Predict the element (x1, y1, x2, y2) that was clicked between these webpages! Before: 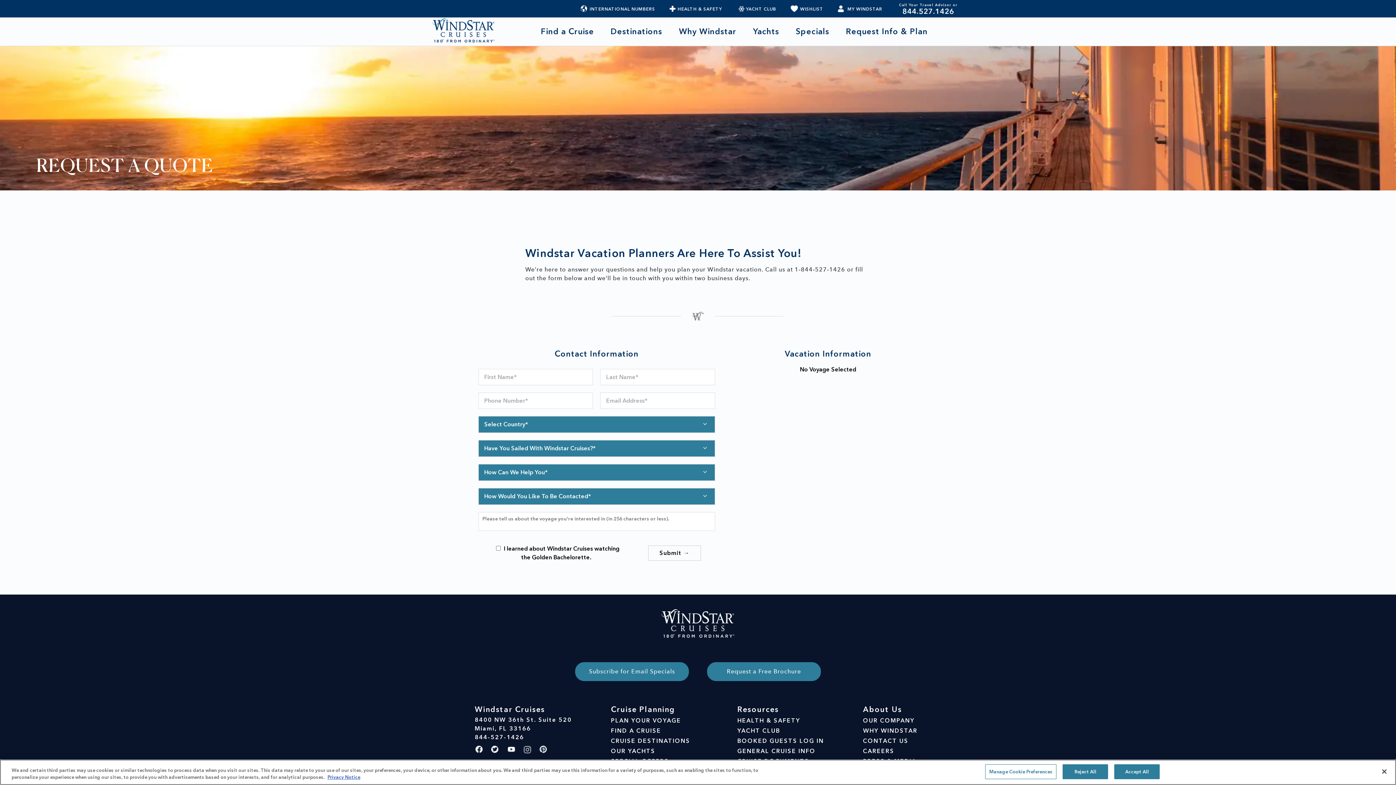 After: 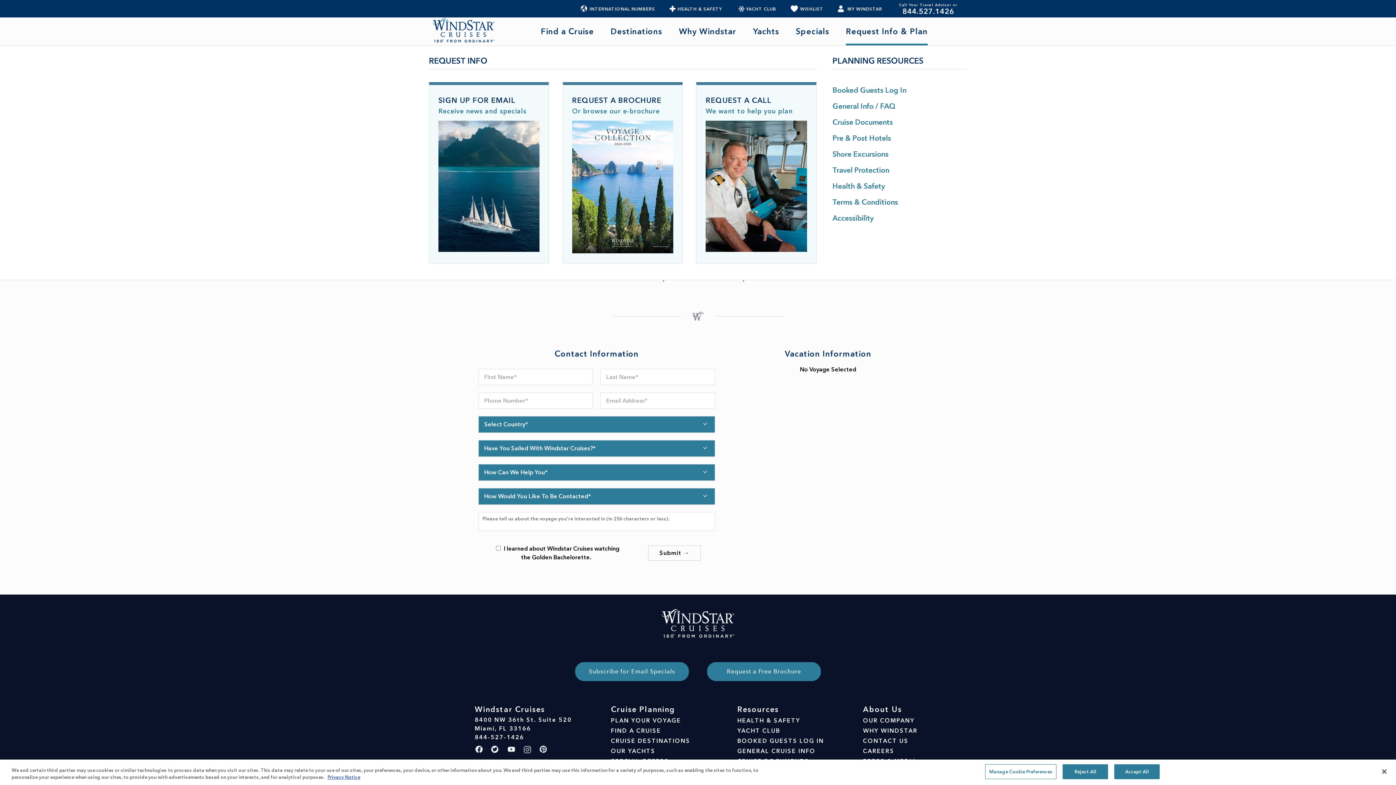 Action: bbox: (846, 26, 928, 43) label: Request Info & Plan